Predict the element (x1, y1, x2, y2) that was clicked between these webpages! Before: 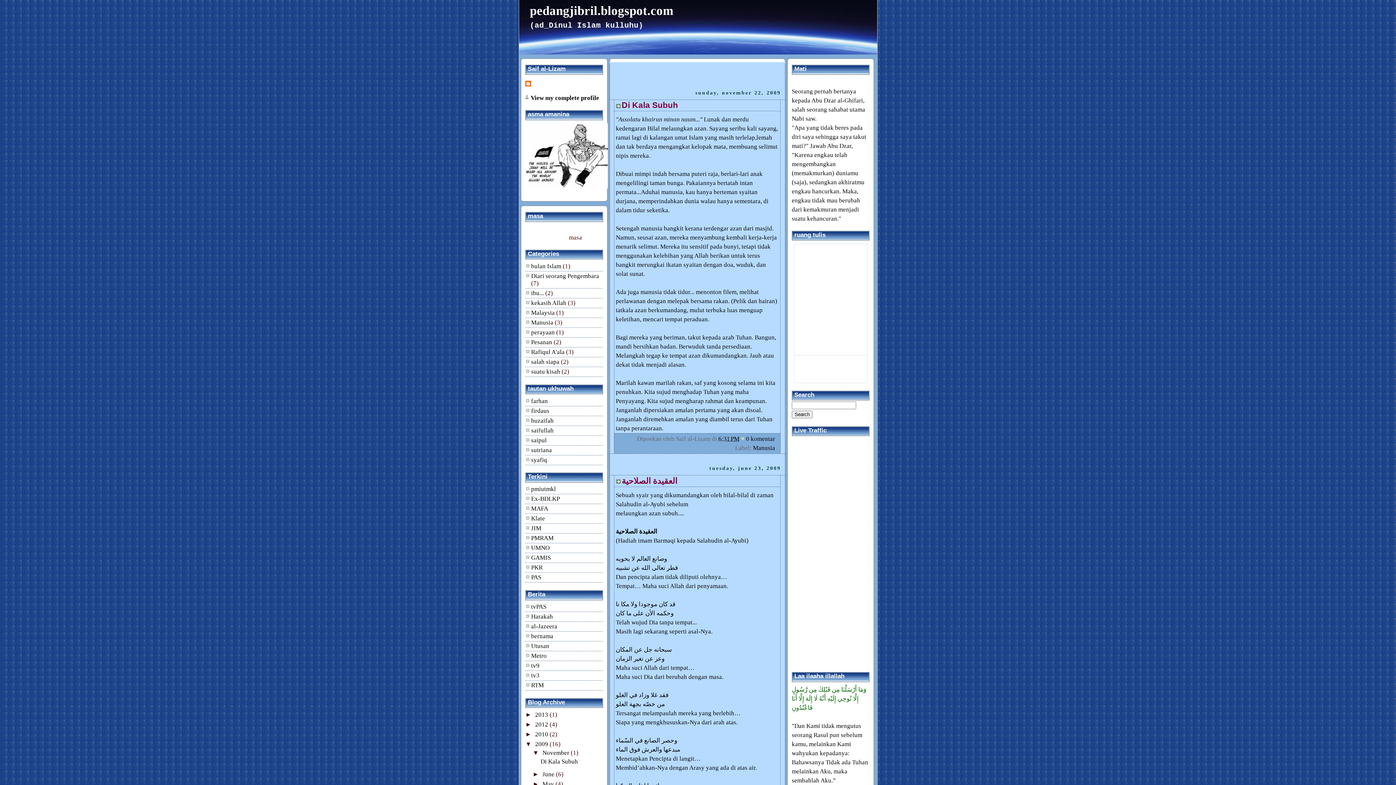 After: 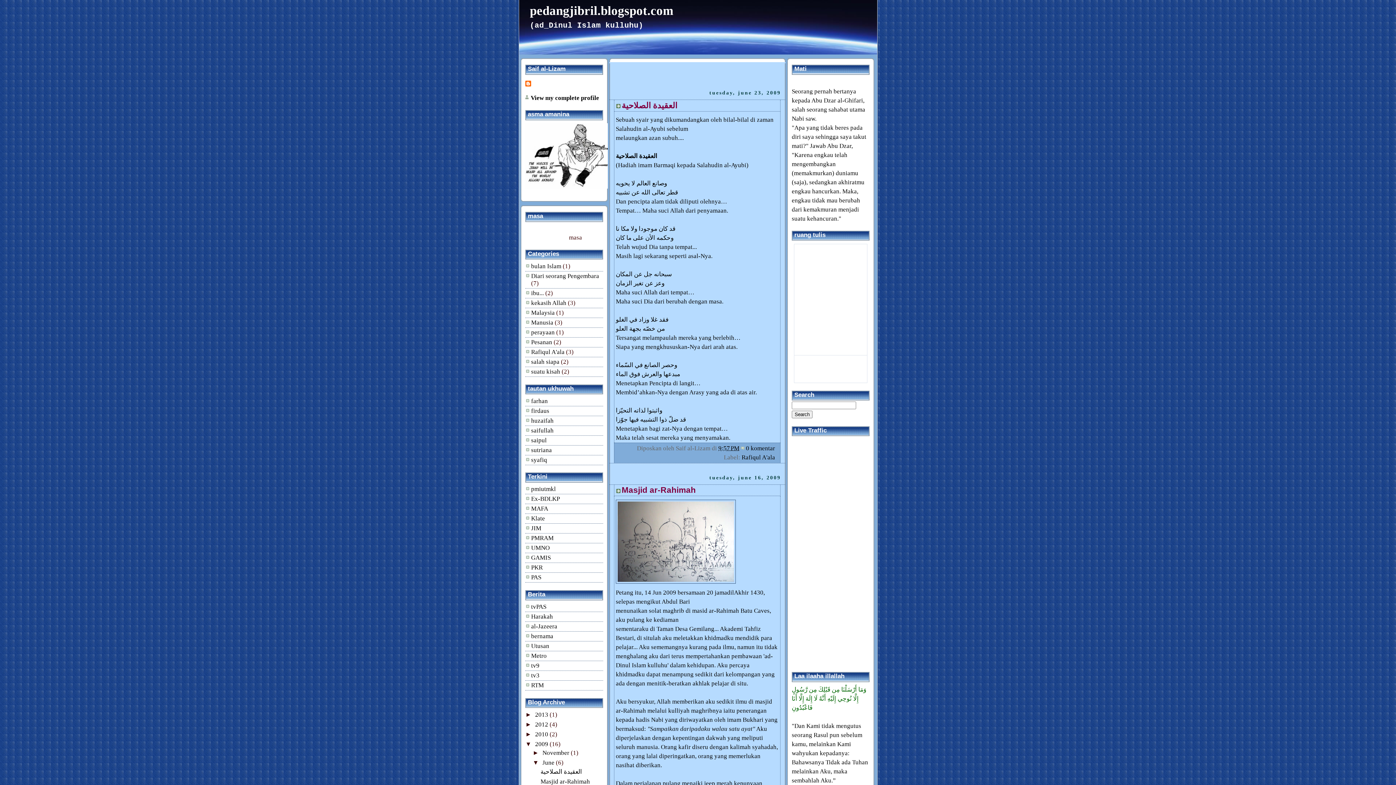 Action: label: June  bbox: (542, 771, 556, 778)